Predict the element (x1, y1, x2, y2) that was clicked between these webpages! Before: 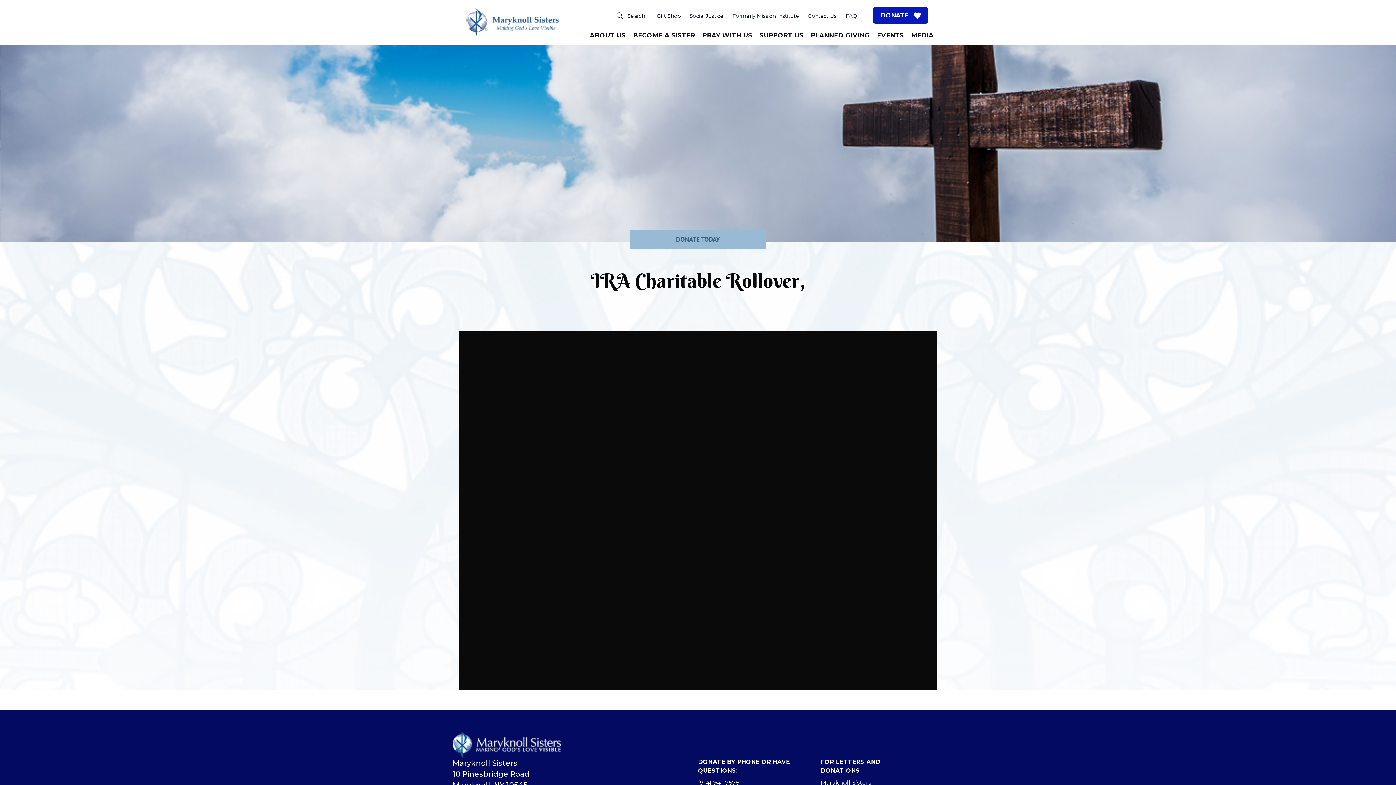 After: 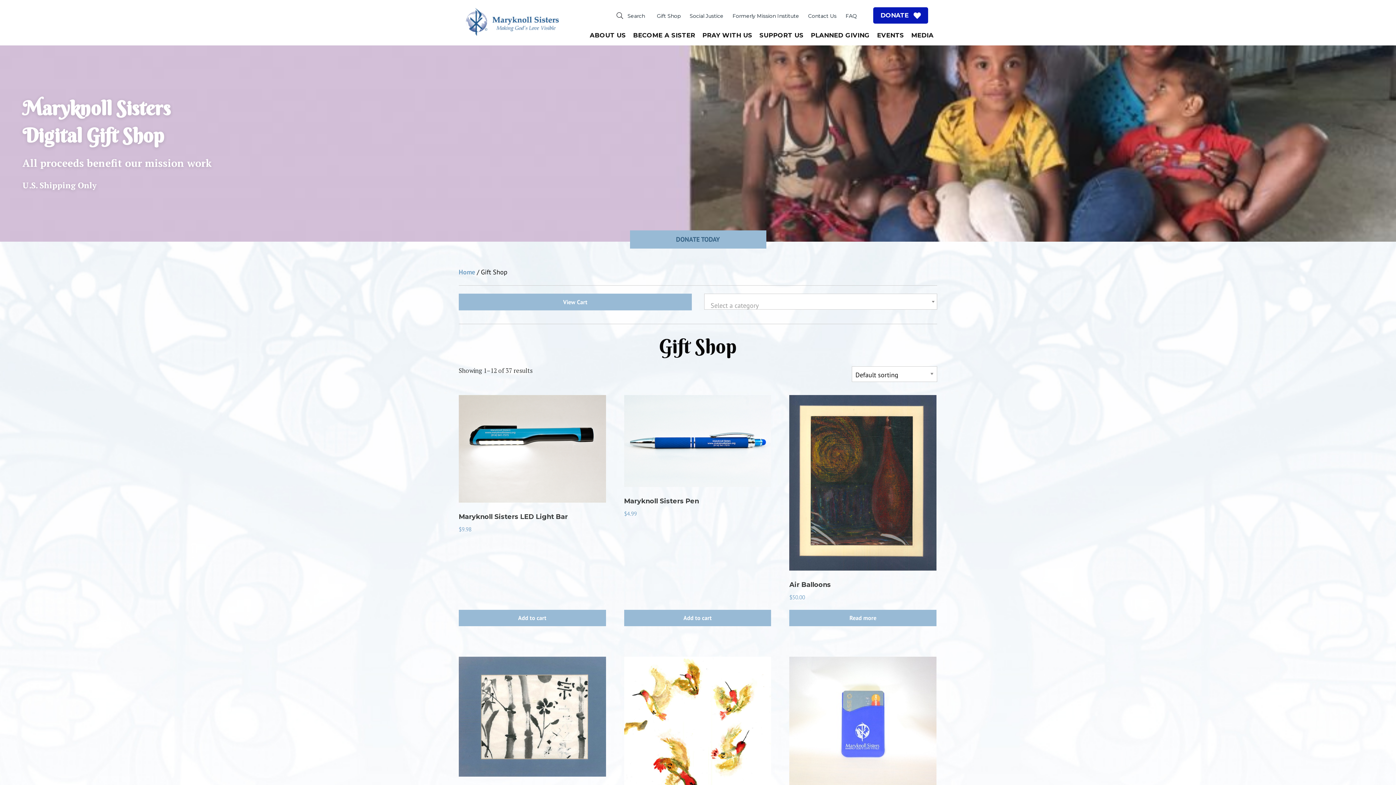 Action: bbox: (657, 12, 680, 20) label: Gift Shop